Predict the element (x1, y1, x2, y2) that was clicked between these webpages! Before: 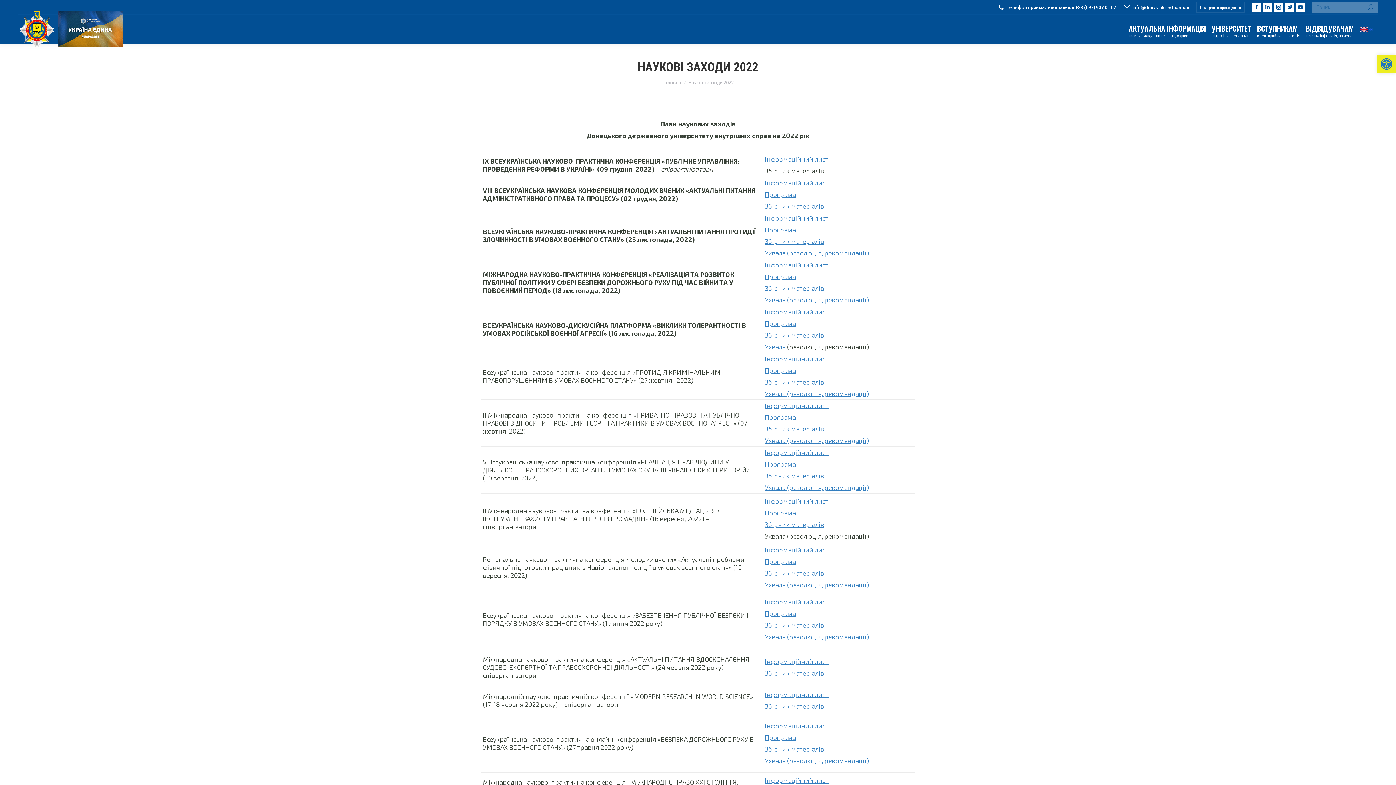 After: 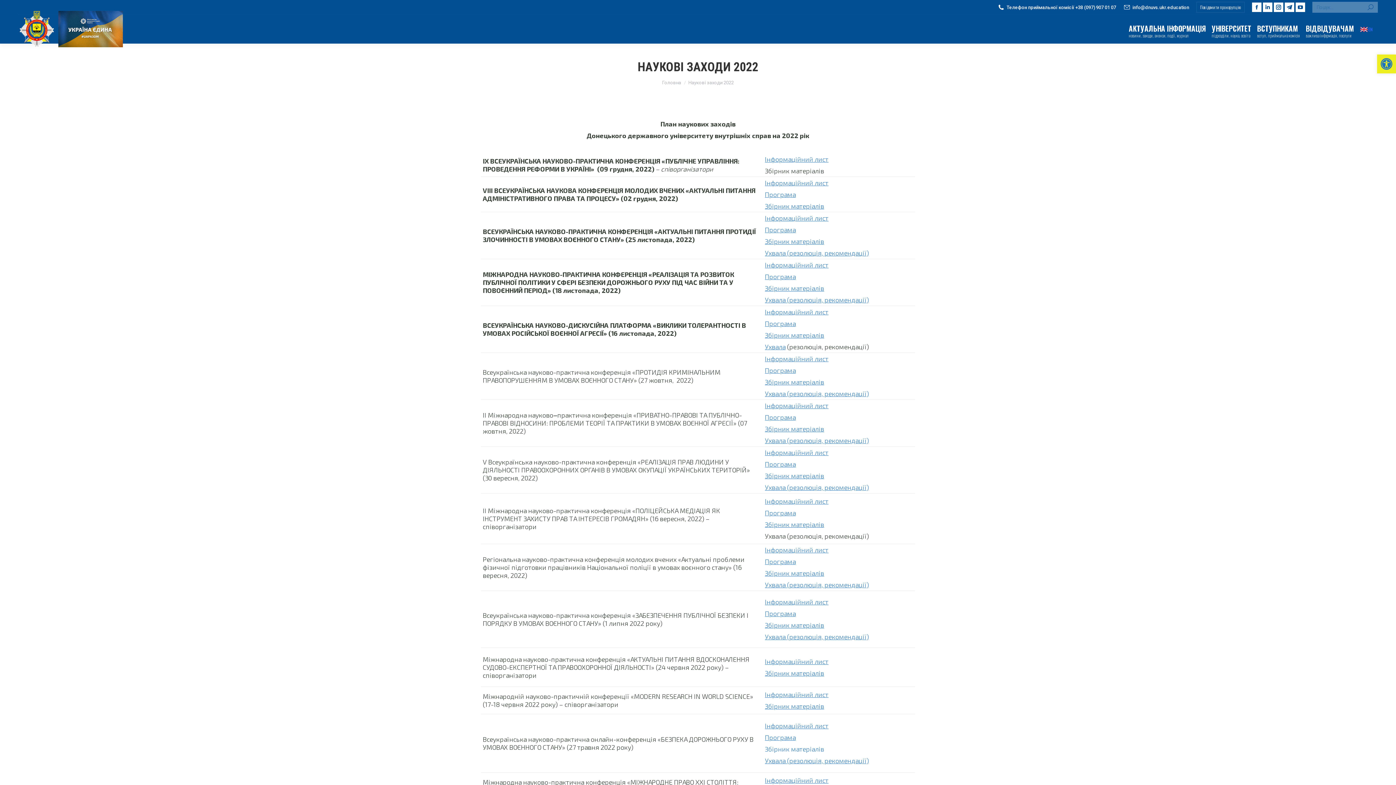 Action: label: Збірник матеріалів bbox: (765, 745, 824, 753)